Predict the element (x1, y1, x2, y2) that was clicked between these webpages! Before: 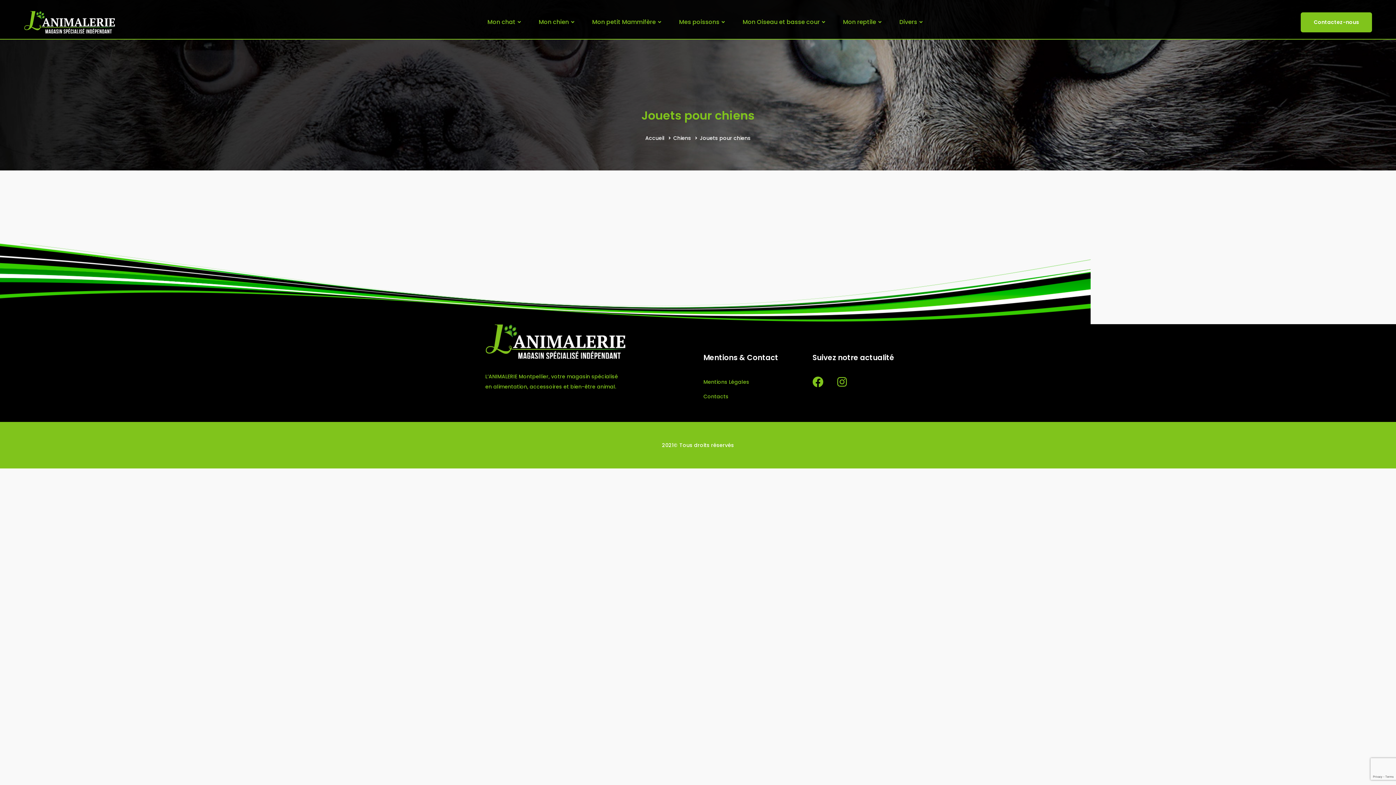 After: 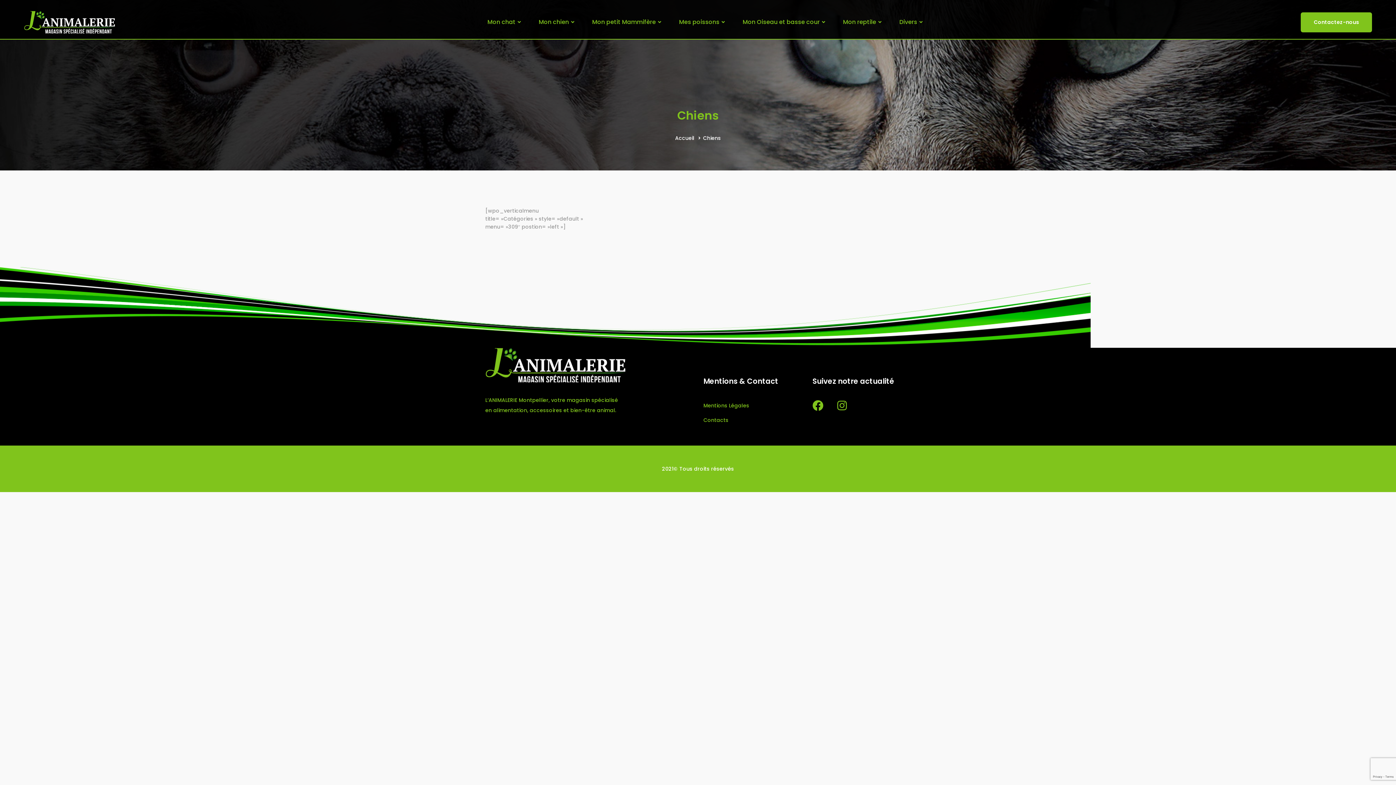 Action: bbox: (673, 134, 691, 141) label: Chiens